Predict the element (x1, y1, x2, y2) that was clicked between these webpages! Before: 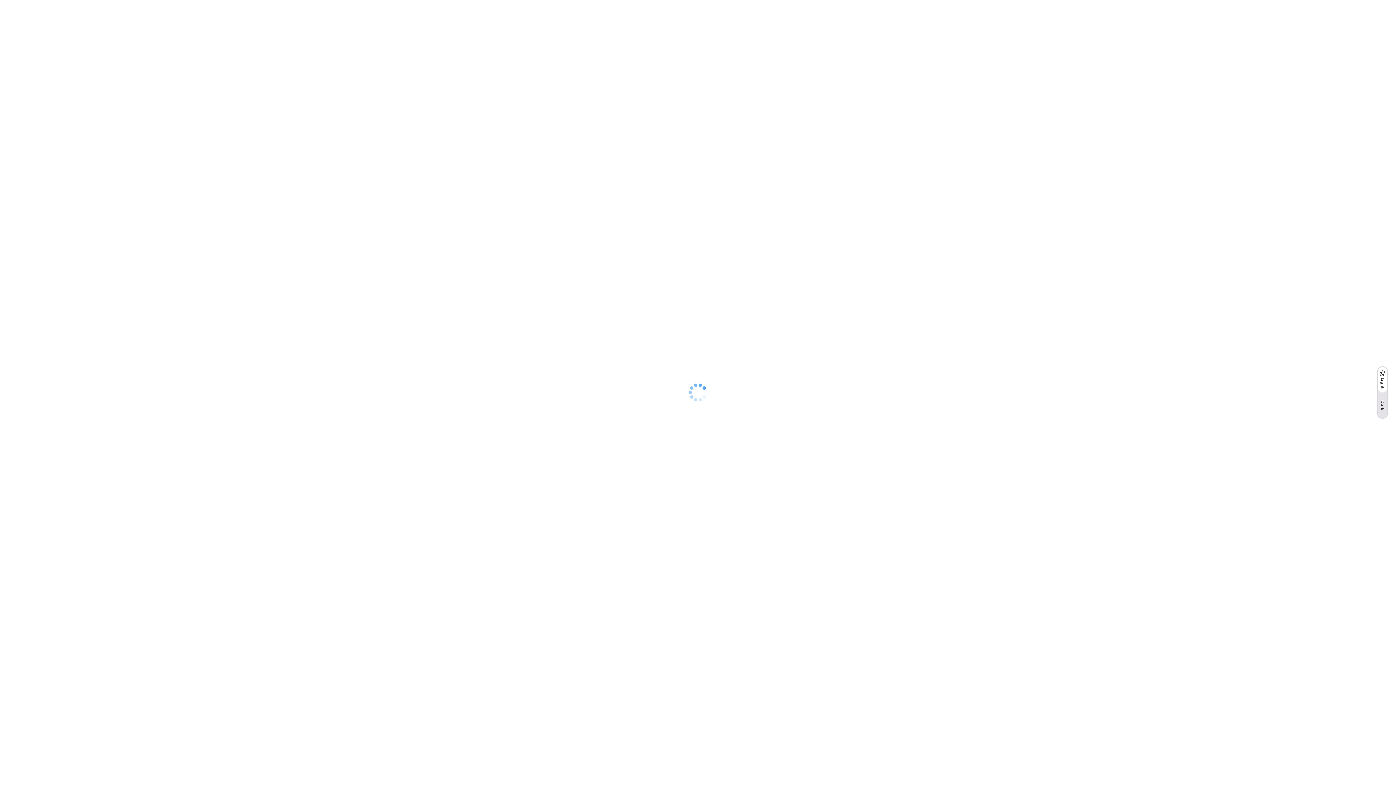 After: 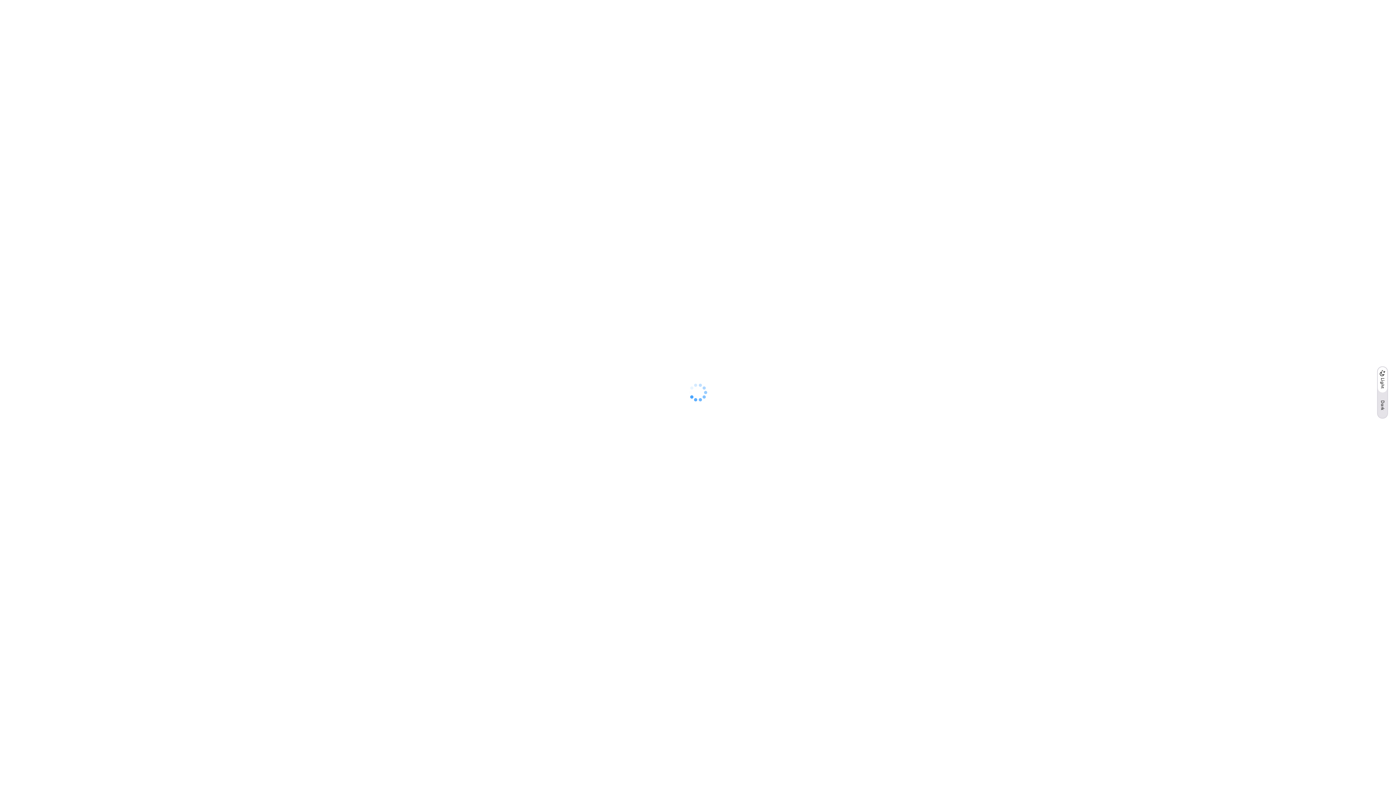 Action: bbox: (1377, 366, 1388, 418) label: Dark
Light